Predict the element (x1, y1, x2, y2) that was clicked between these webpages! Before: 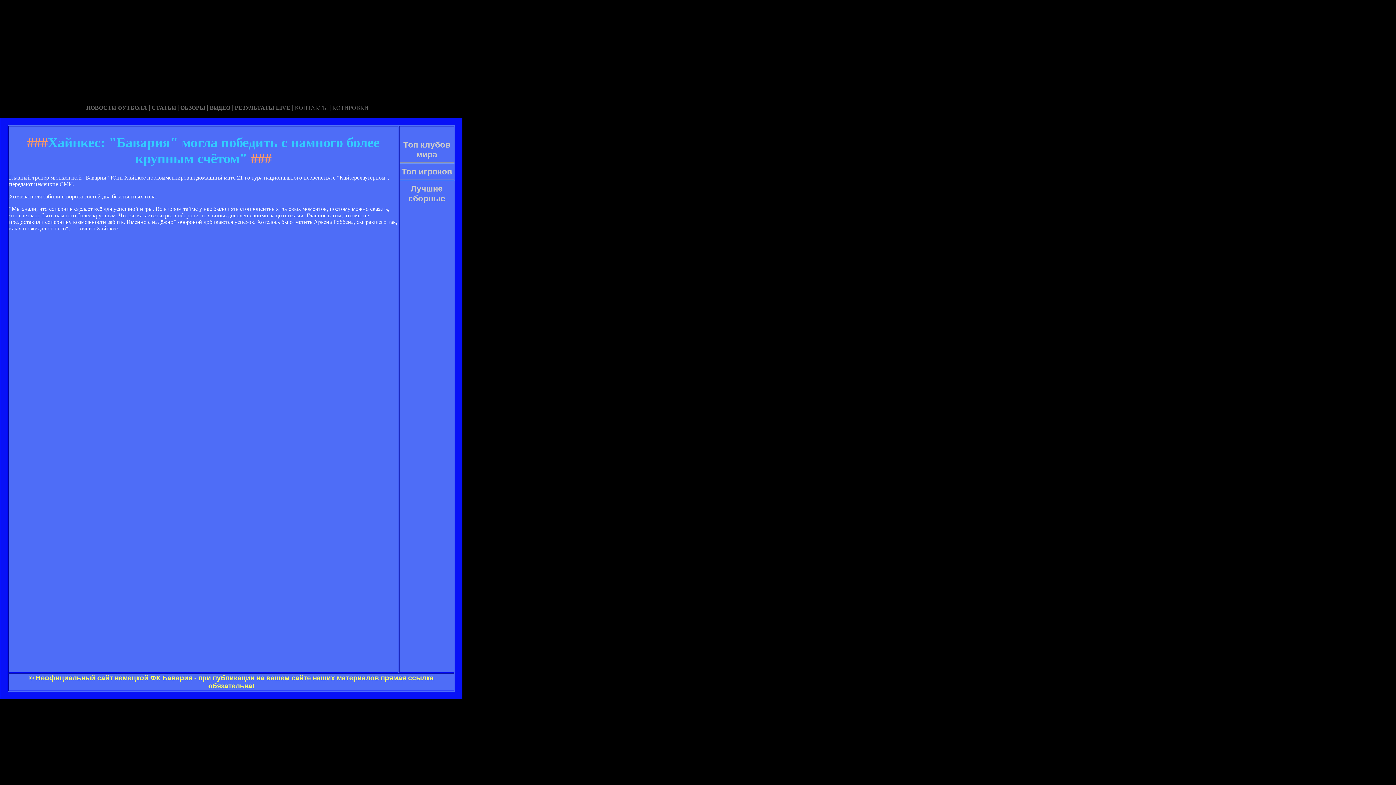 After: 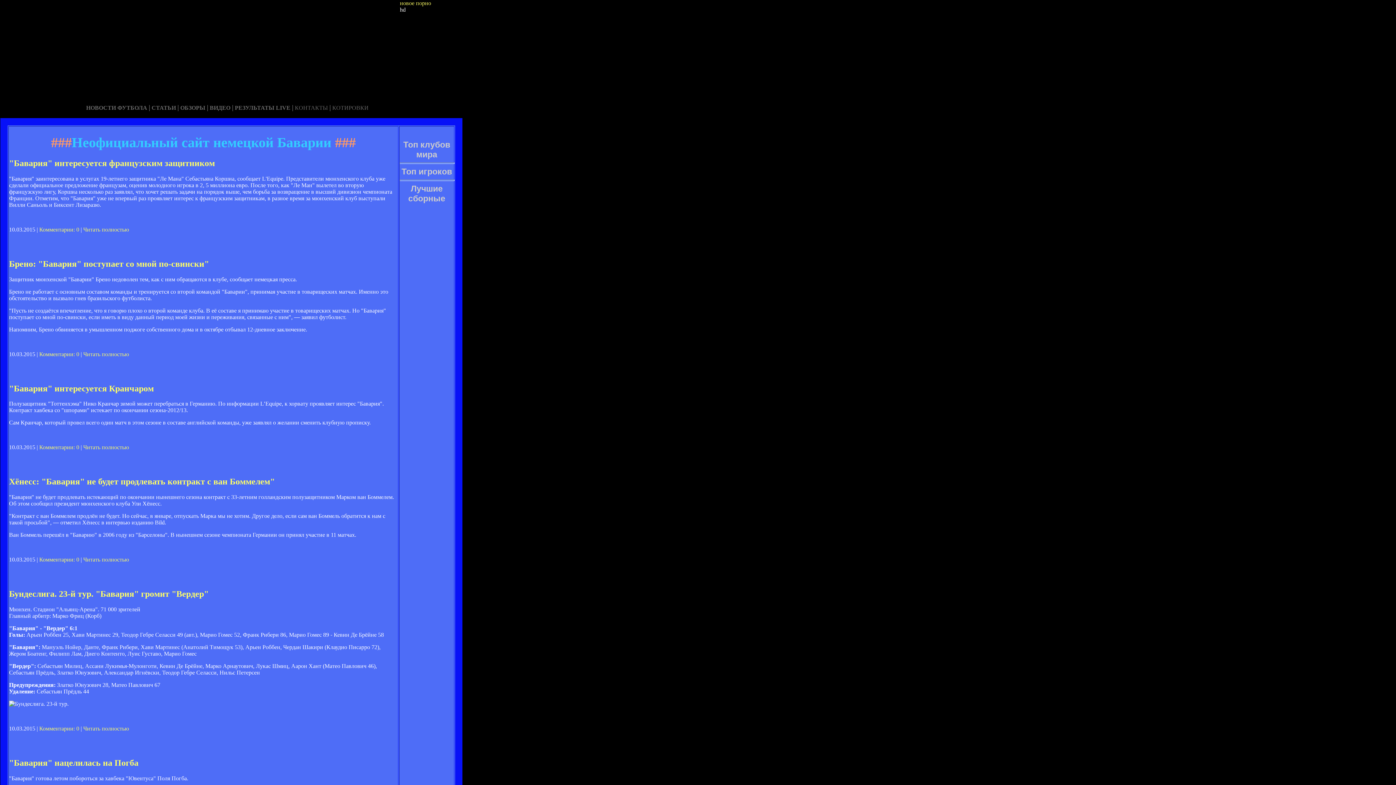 Action: bbox: (227, 111, 228, 117) label:  